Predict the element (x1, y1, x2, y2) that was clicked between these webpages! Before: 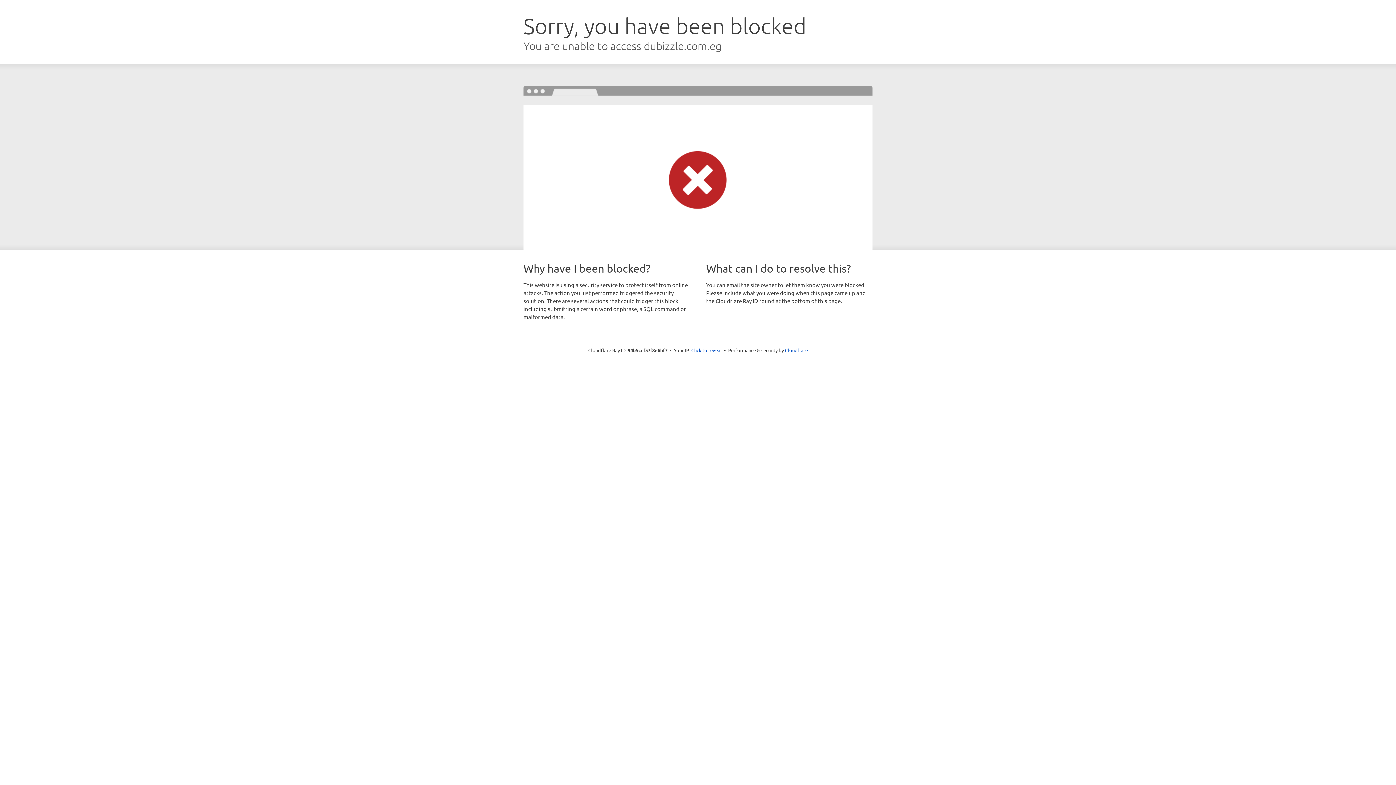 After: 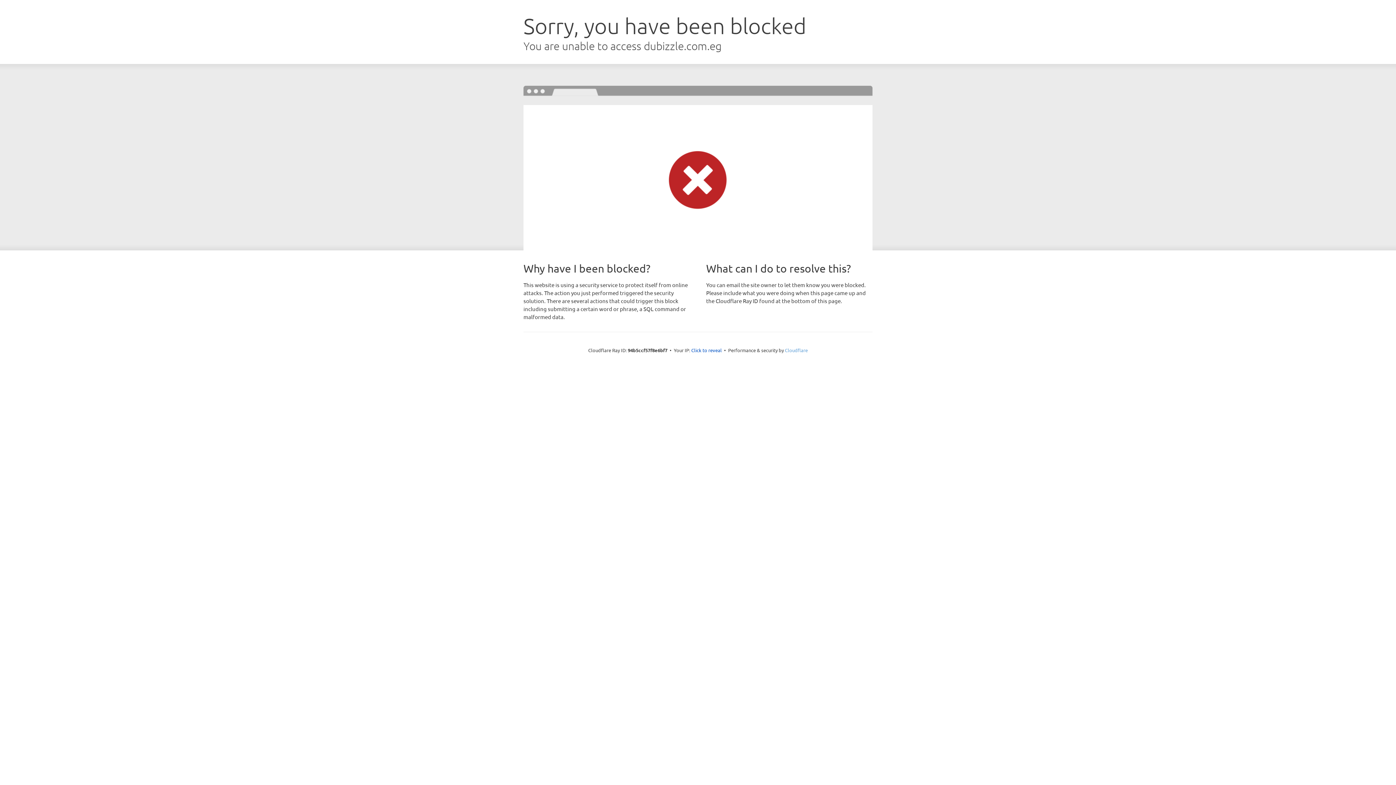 Action: bbox: (785, 347, 808, 353) label: Cloudflare